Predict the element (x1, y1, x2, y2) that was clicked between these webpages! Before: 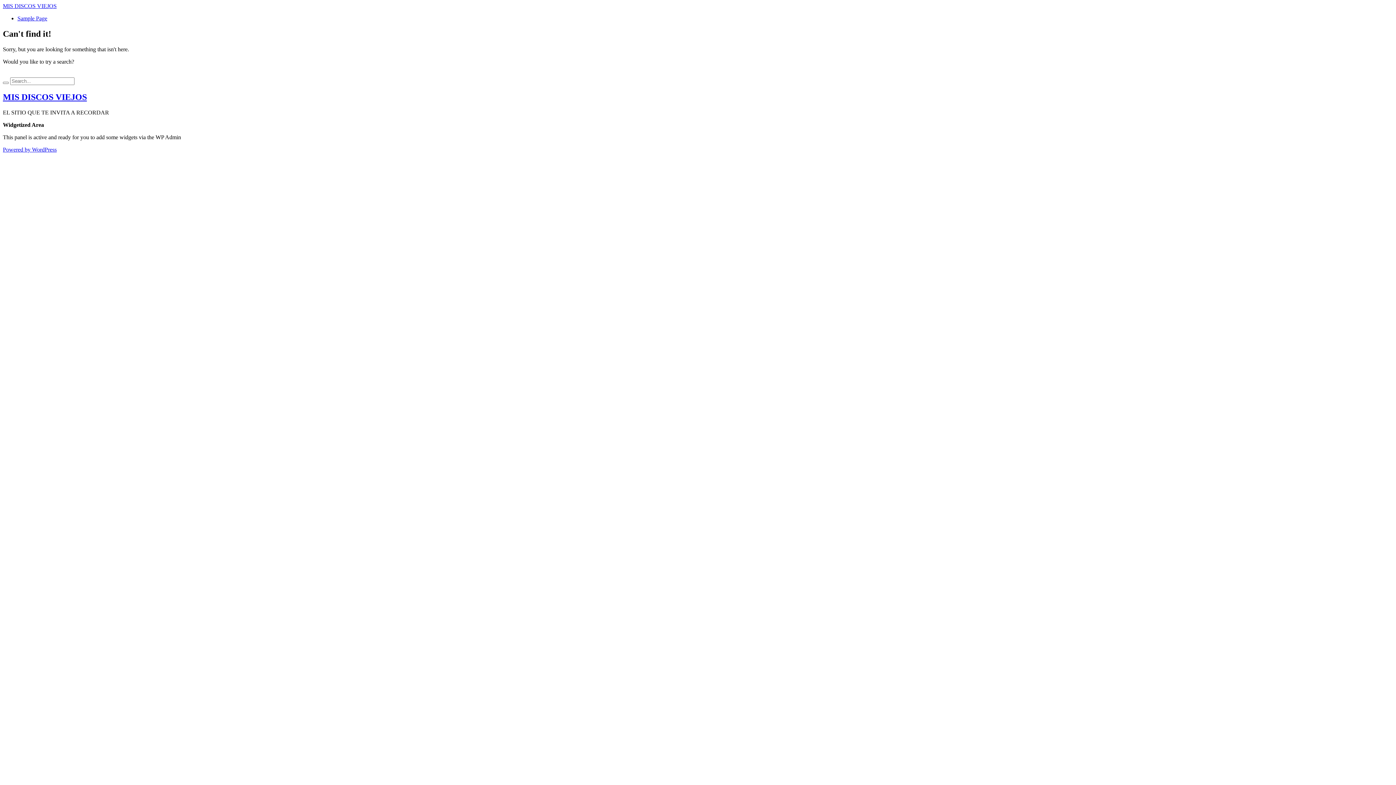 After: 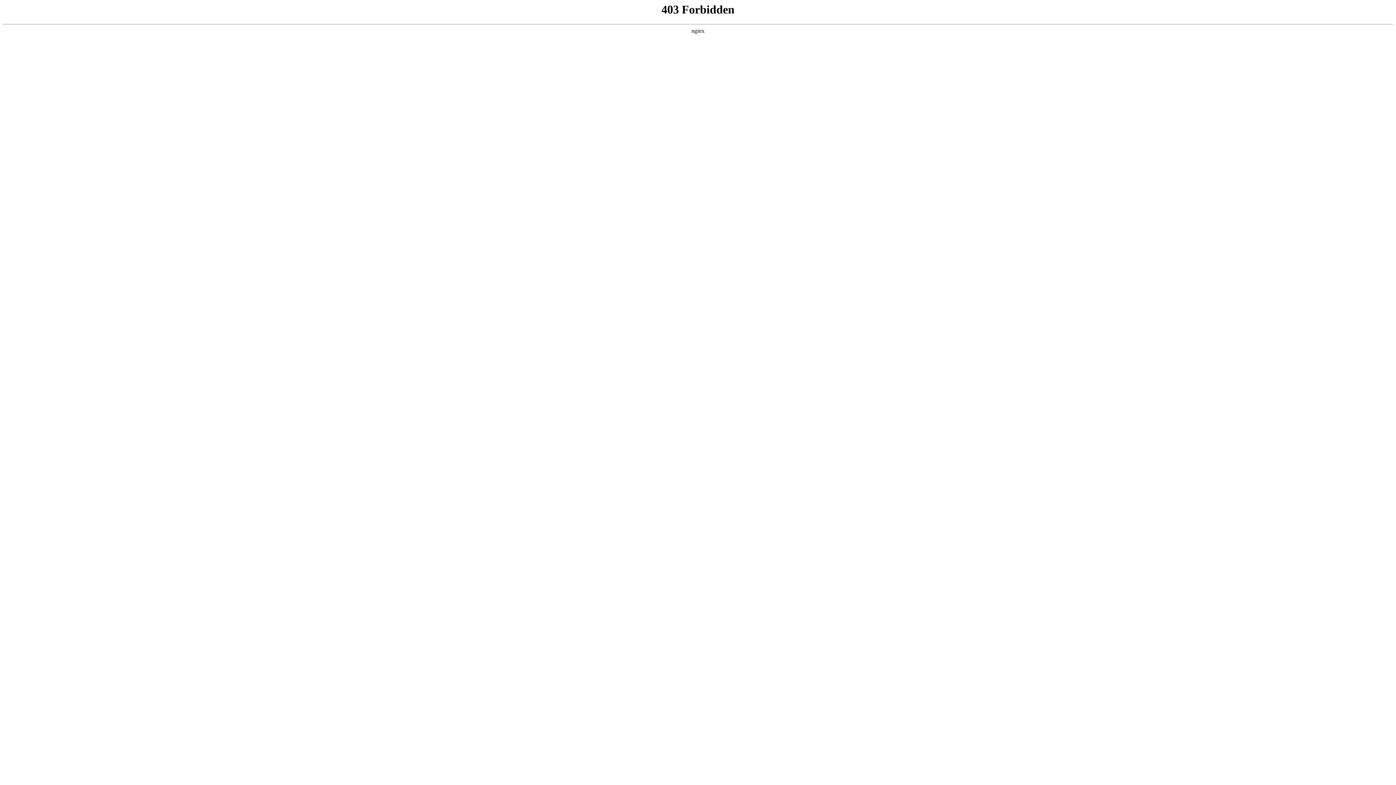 Action: bbox: (2, 146, 56, 152) label: Powered by WordPress